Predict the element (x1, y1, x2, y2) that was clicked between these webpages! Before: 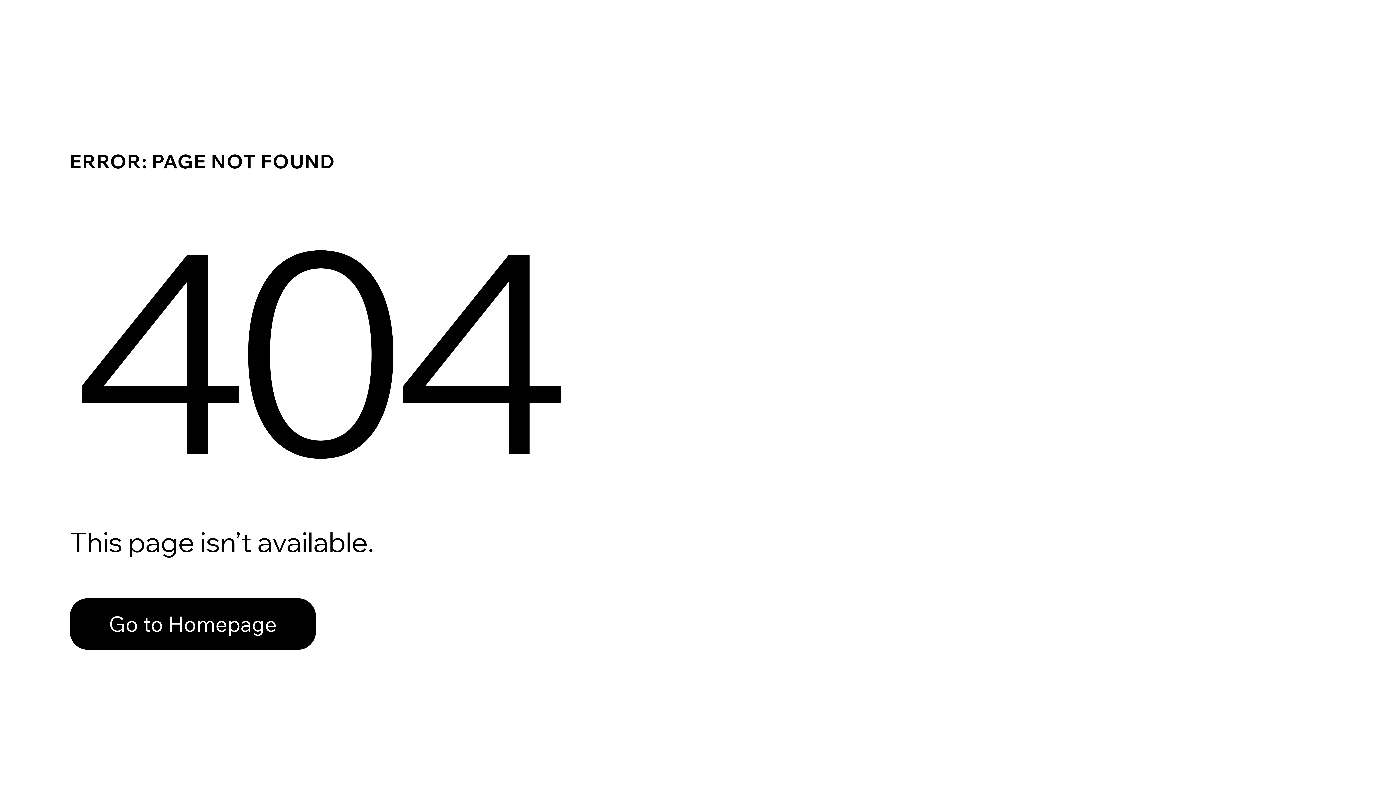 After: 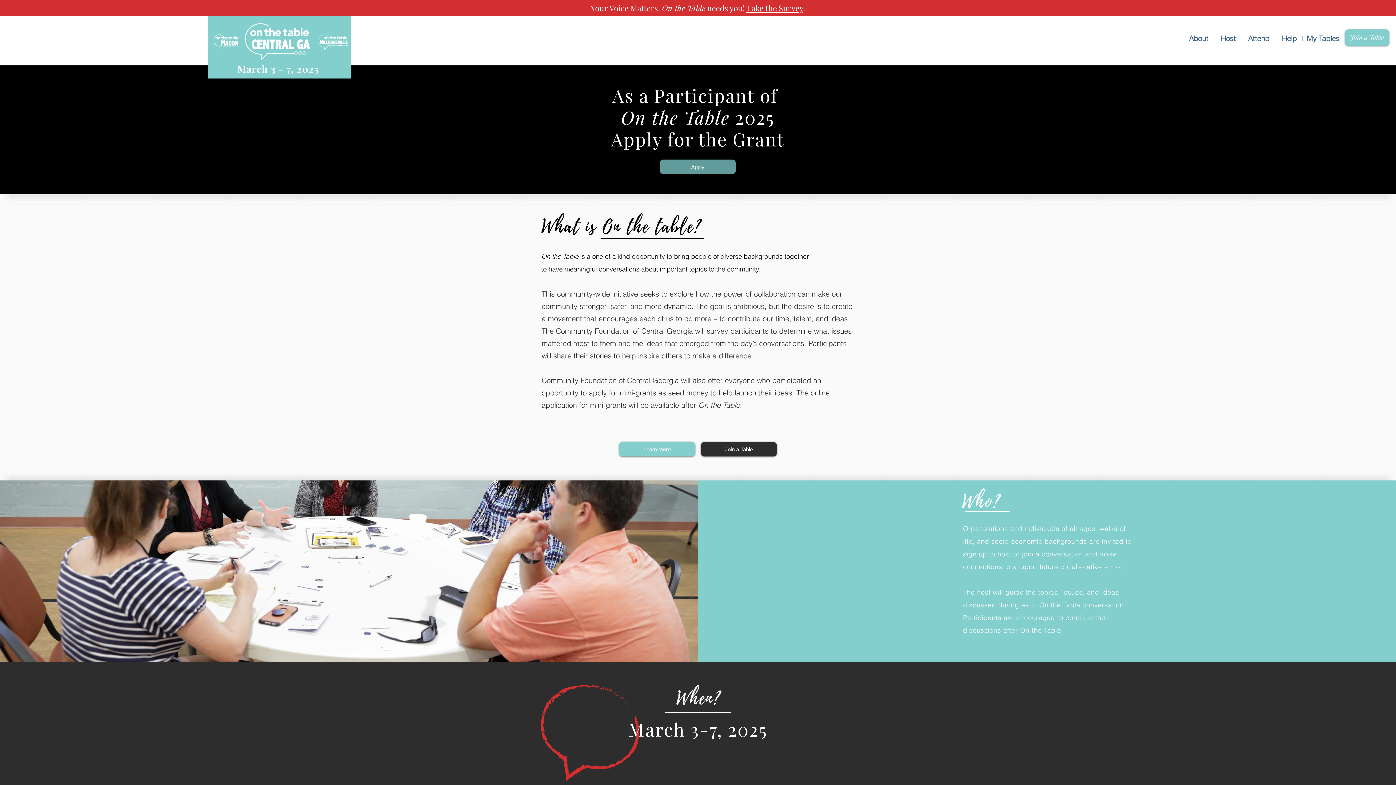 Action: label: Go to Homepage bbox: (69, 598, 316, 650)